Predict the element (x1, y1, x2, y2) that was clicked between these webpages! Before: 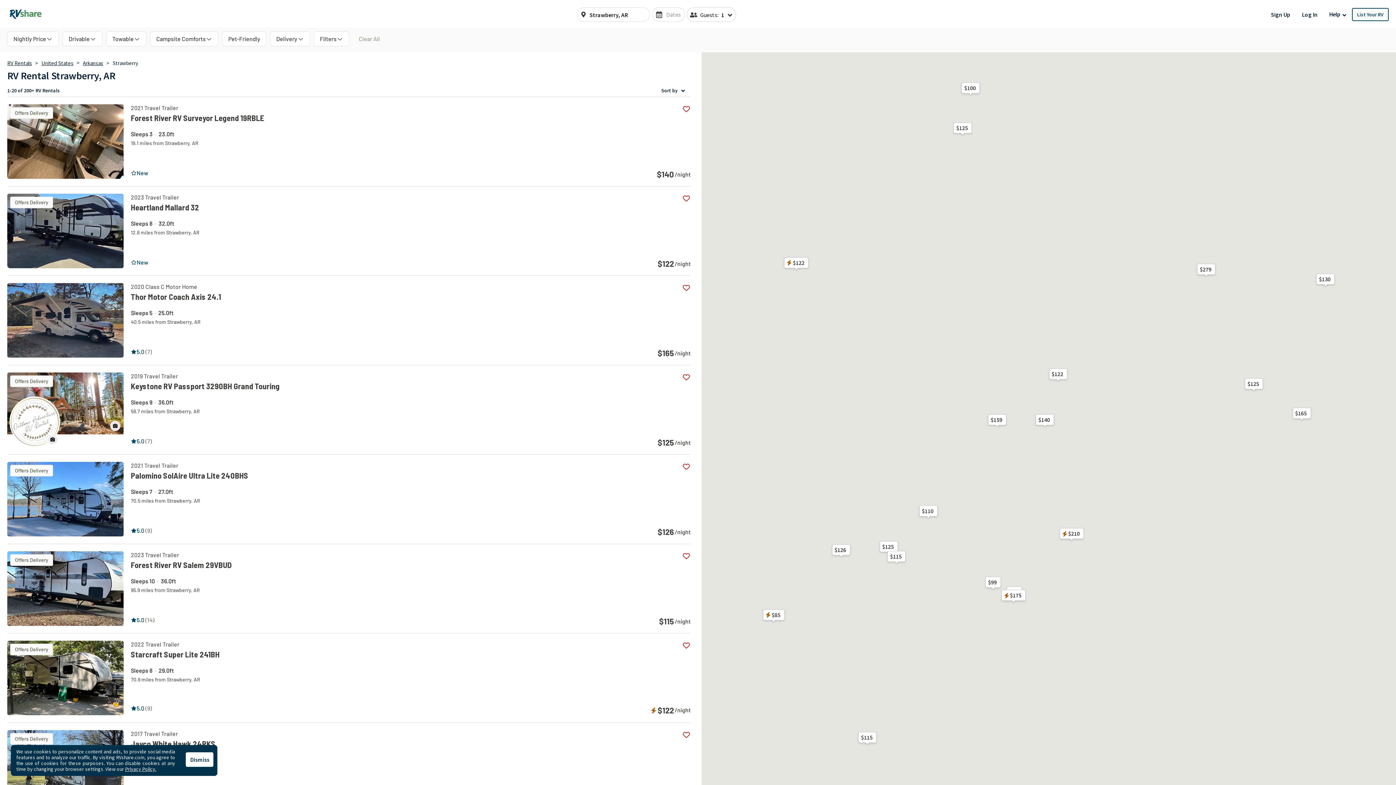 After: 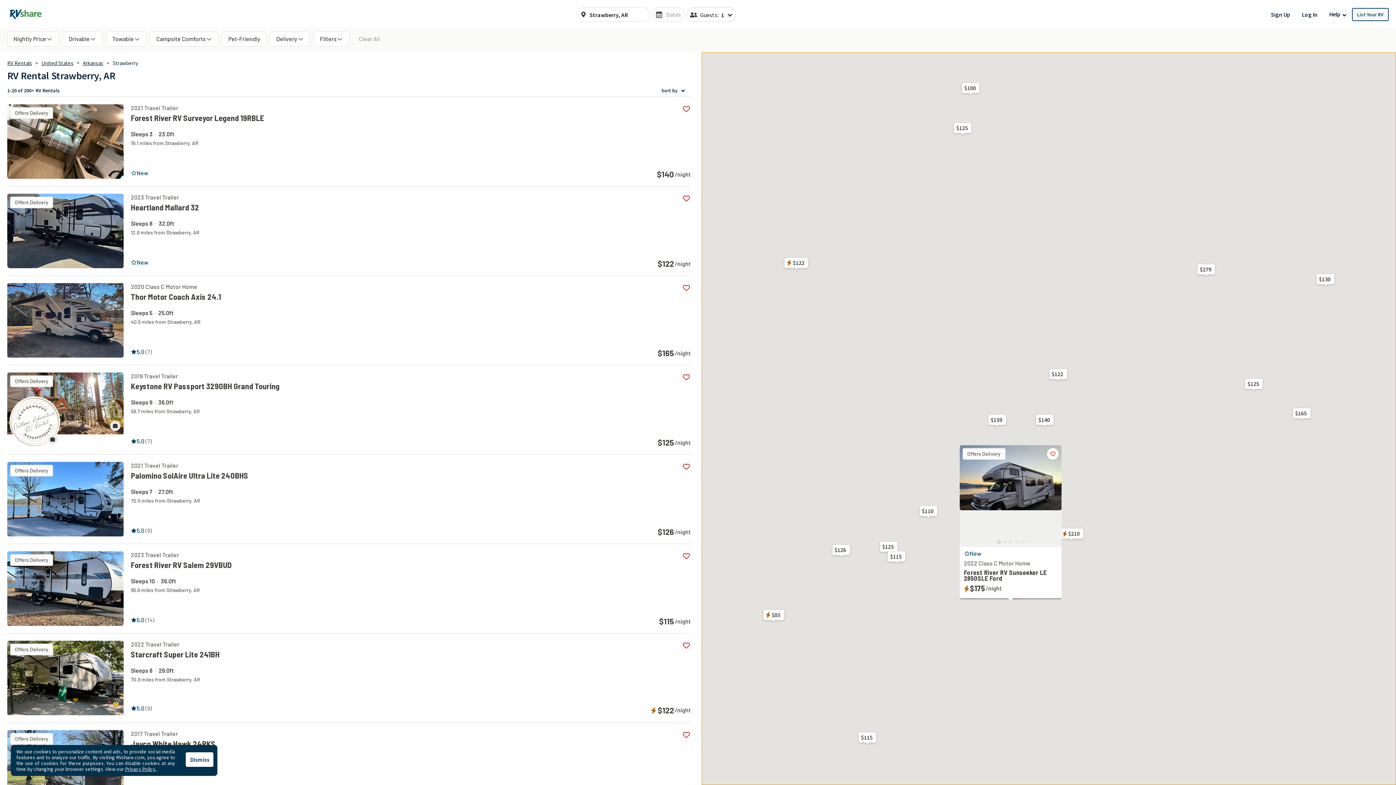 Action: label: $175 bbox: (999, 589, 1028, 601)